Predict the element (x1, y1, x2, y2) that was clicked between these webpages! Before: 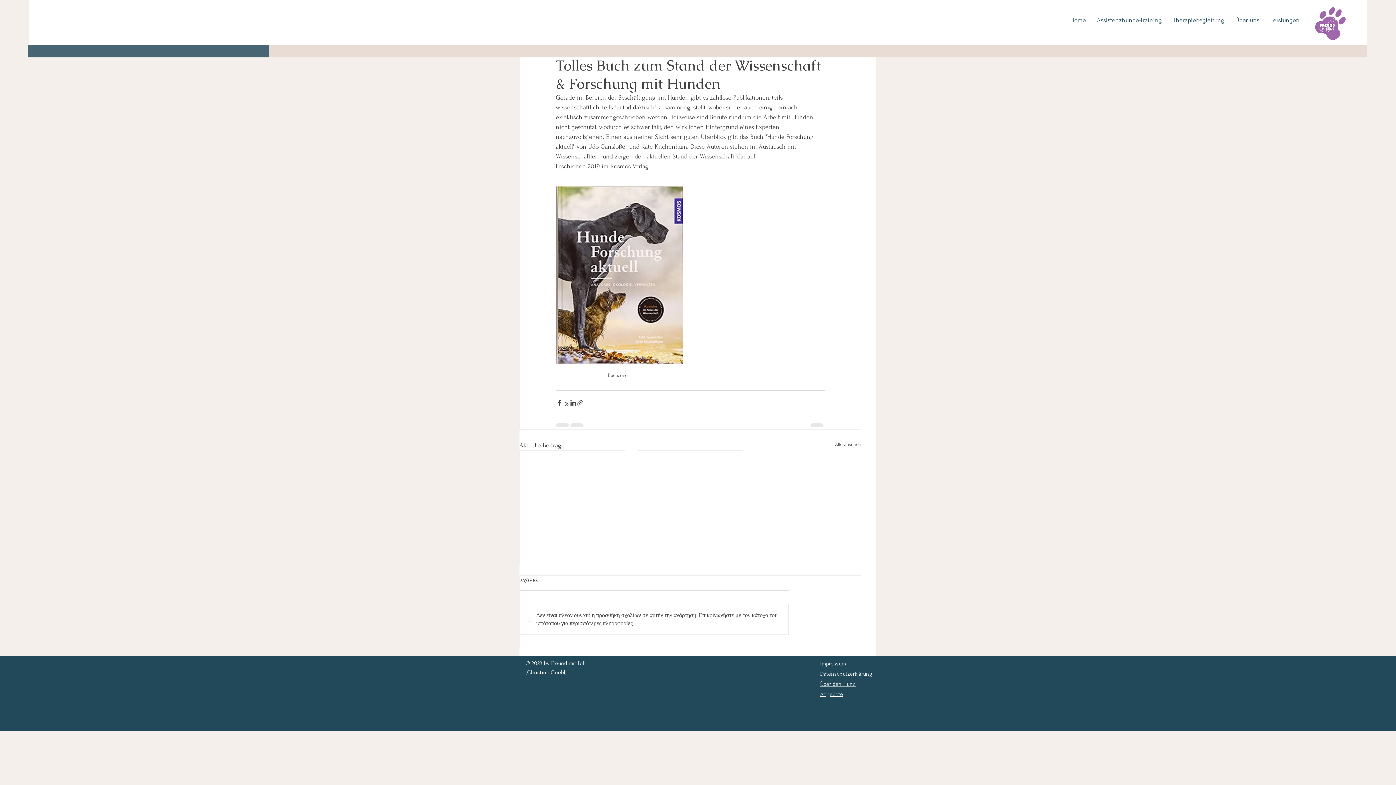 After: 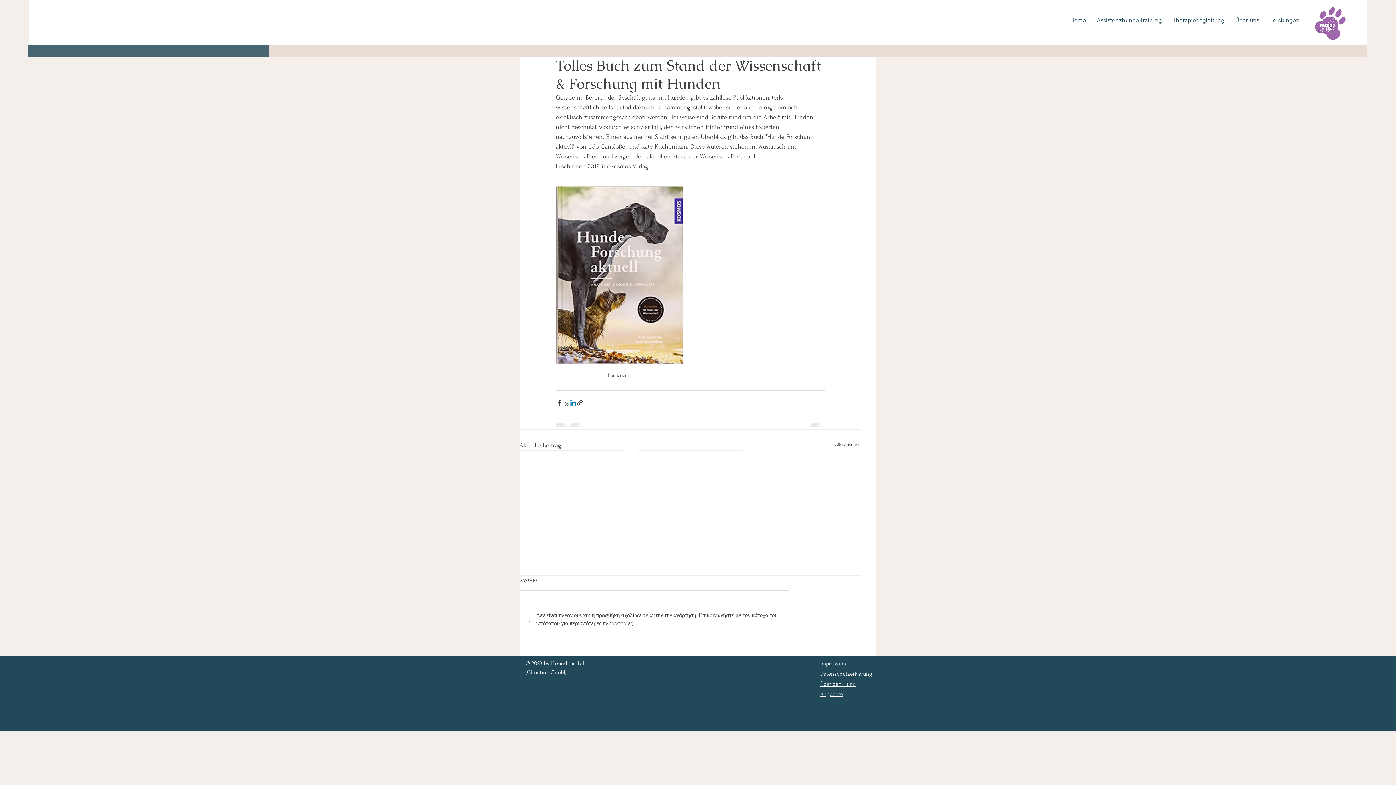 Action: label: Über LinkedIn teilen bbox: (569, 399, 576, 406)